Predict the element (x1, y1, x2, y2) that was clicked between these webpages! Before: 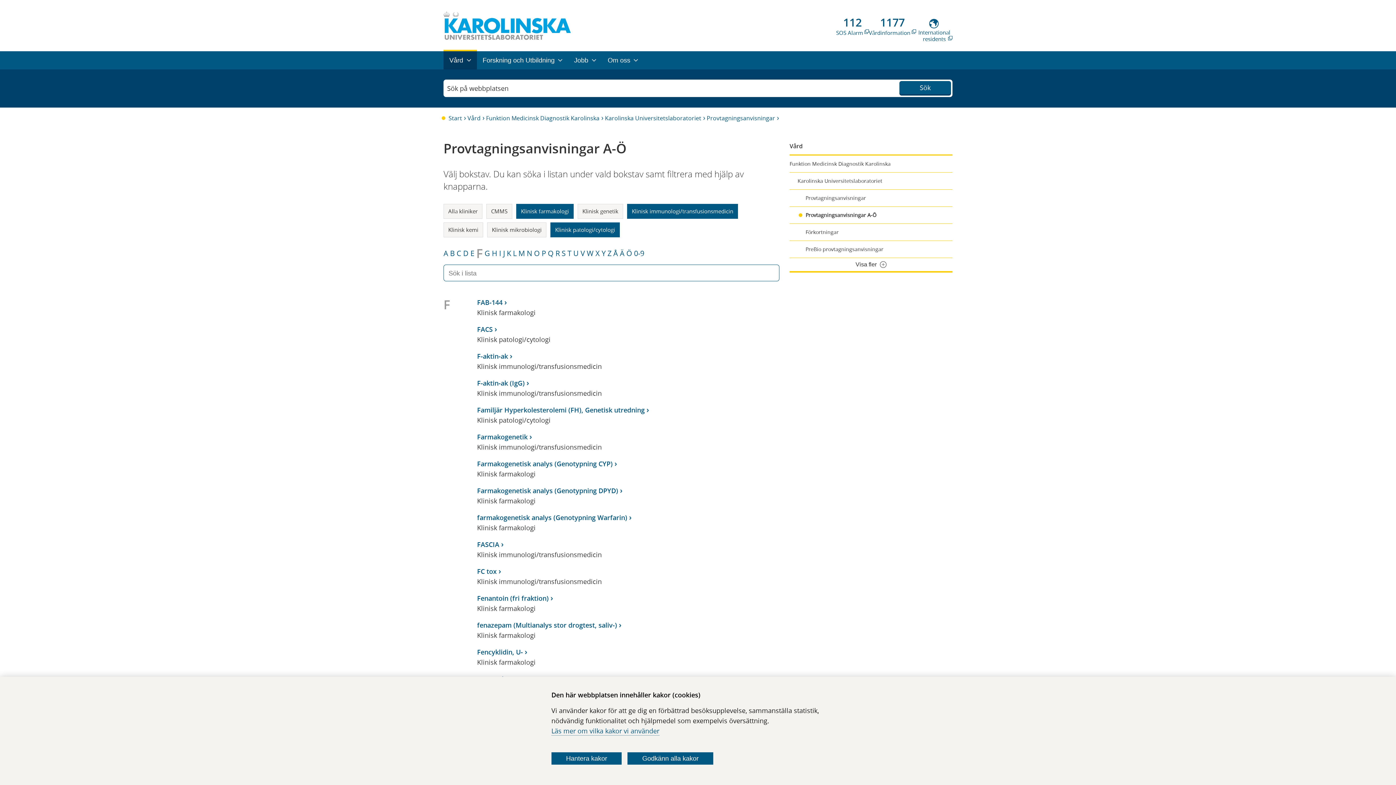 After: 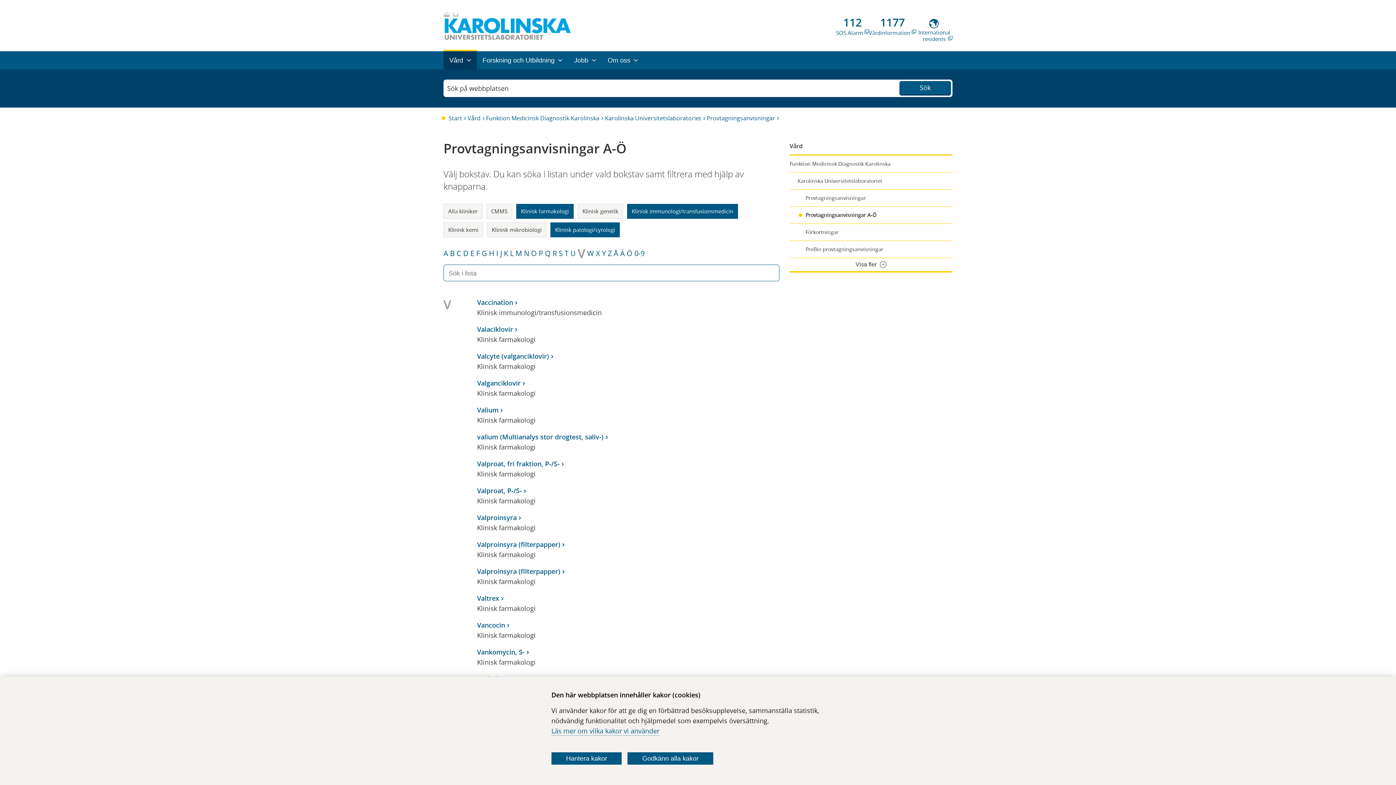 Action: bbox: (580, 248, 585, 258) label: V